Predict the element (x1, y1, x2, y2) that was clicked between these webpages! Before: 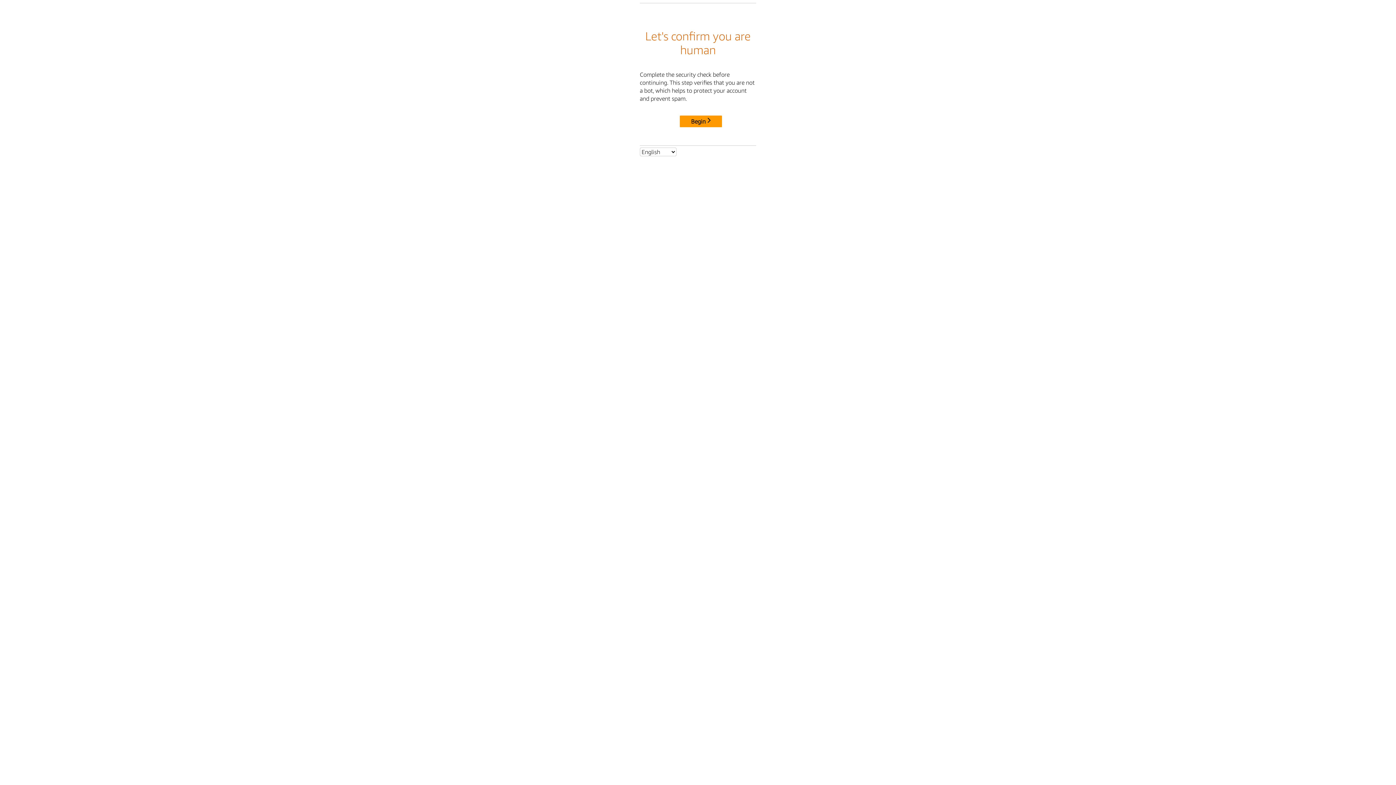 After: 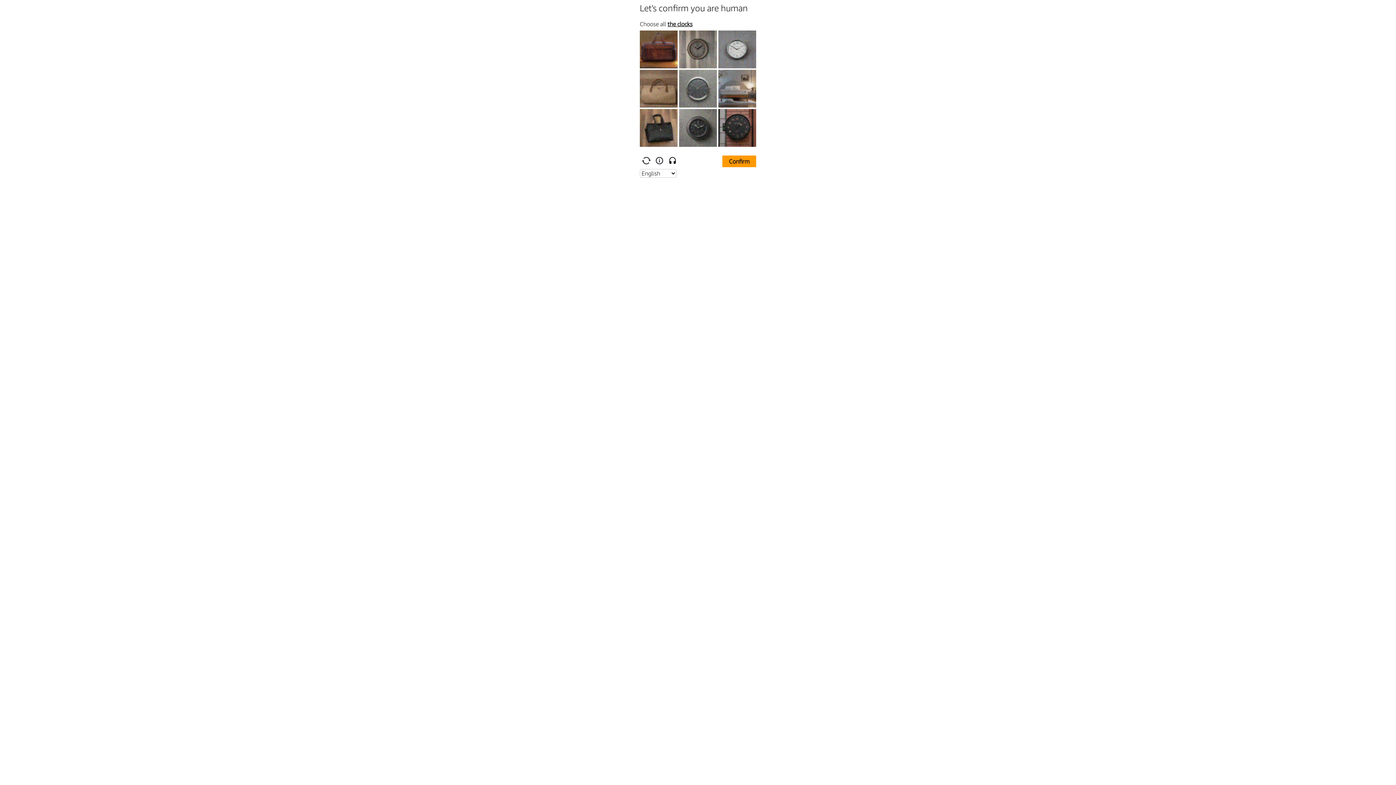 Action: label: Begin bbox: (680, 115, 722, 127)